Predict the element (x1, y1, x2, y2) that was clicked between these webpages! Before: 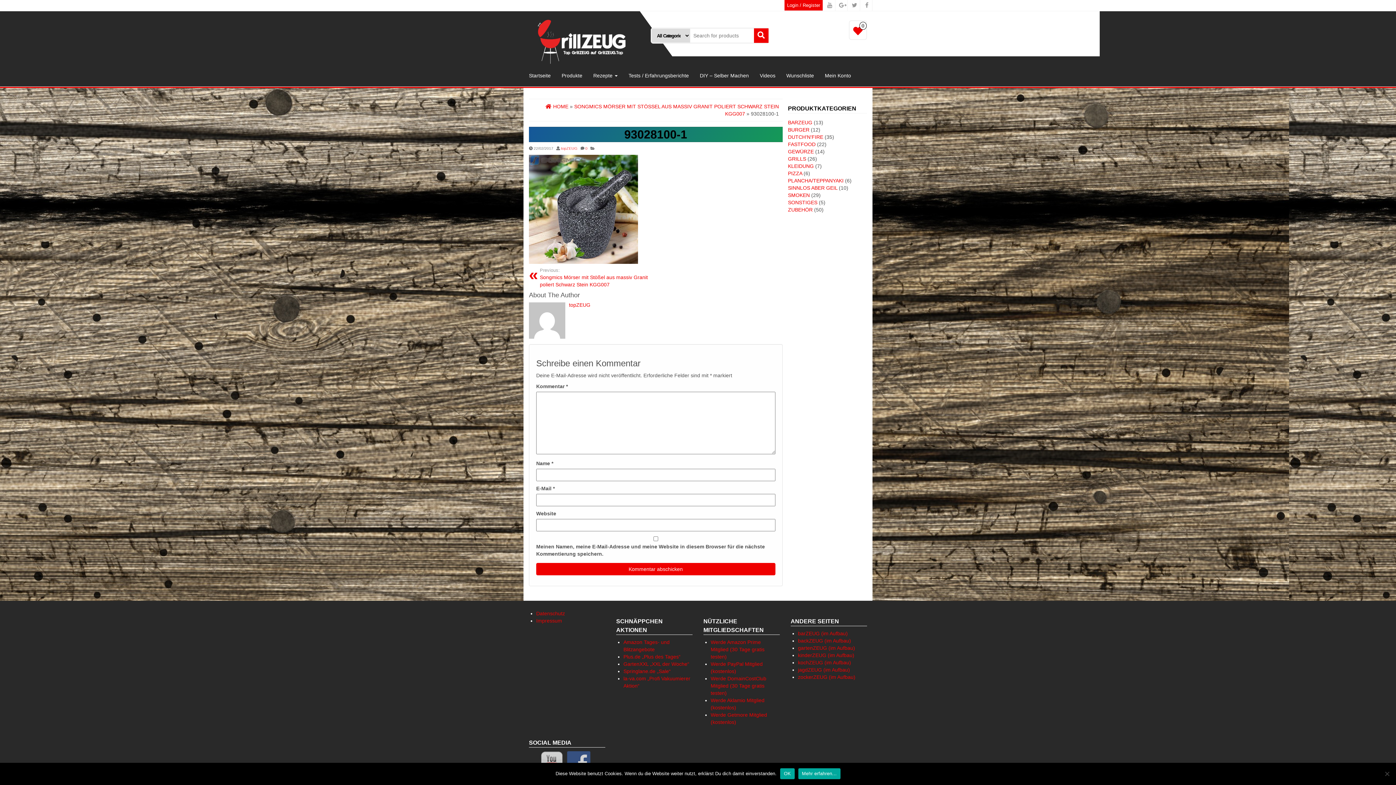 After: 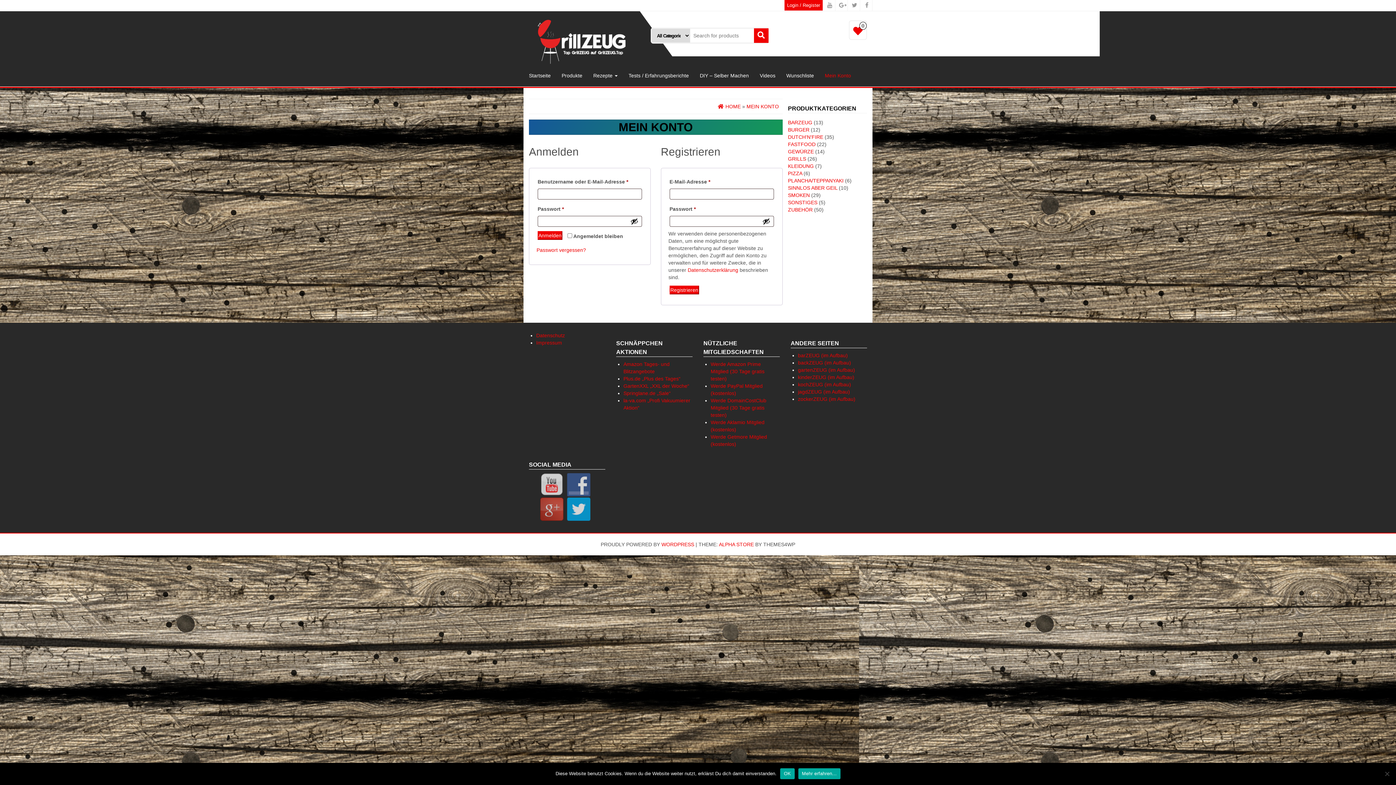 Action: label: Mein Konto bbox: (819, 68, 856, 82)